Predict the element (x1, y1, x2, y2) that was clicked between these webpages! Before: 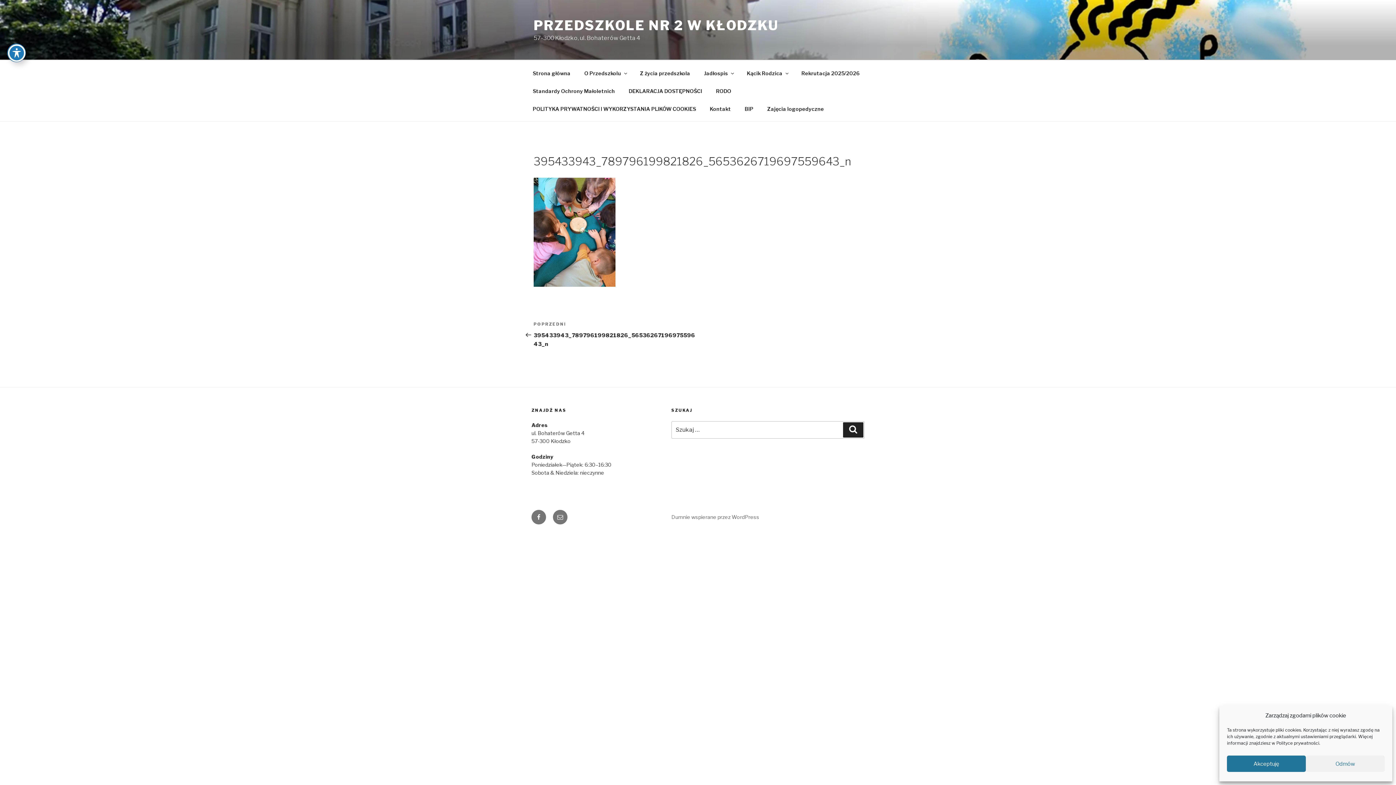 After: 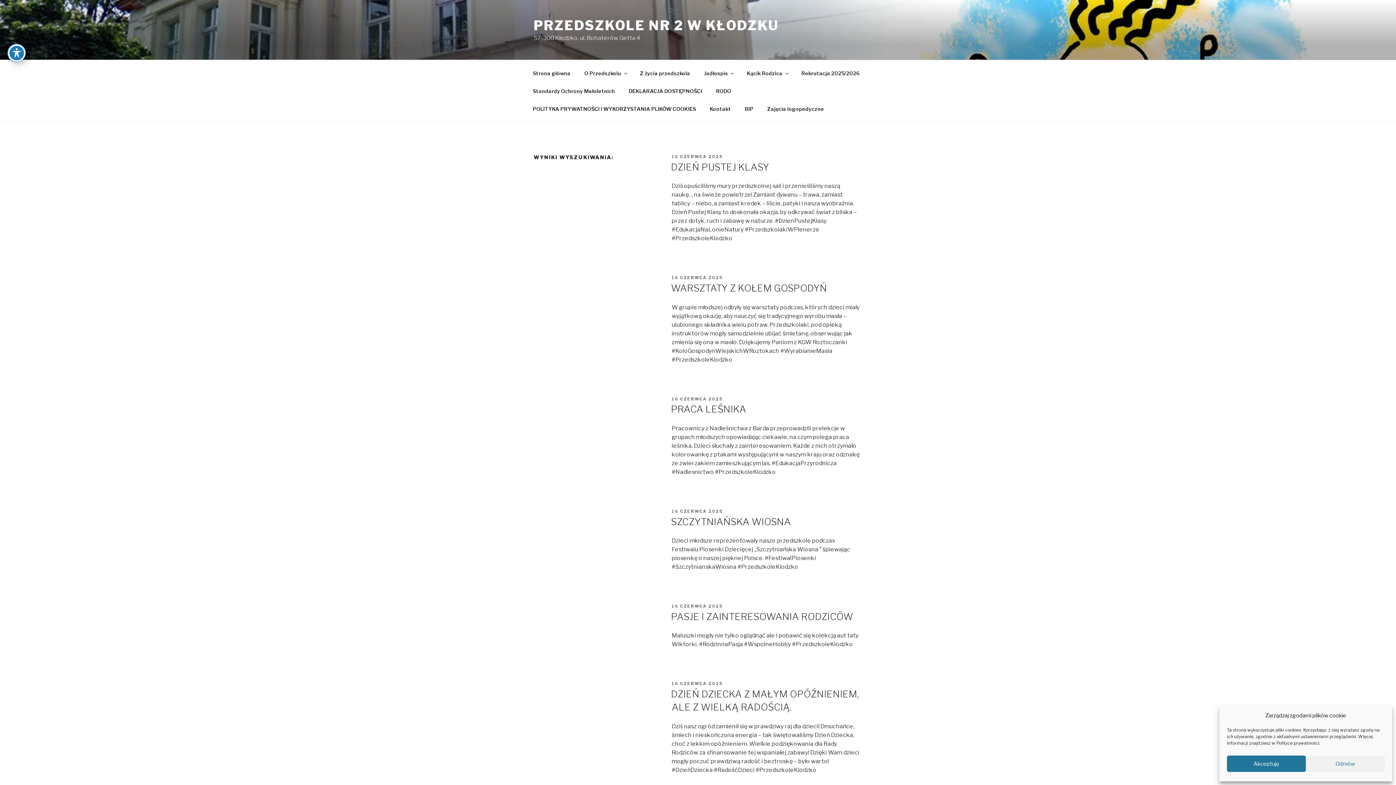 Action: bbox: (843, 422, 863, 437) label: Szukaj